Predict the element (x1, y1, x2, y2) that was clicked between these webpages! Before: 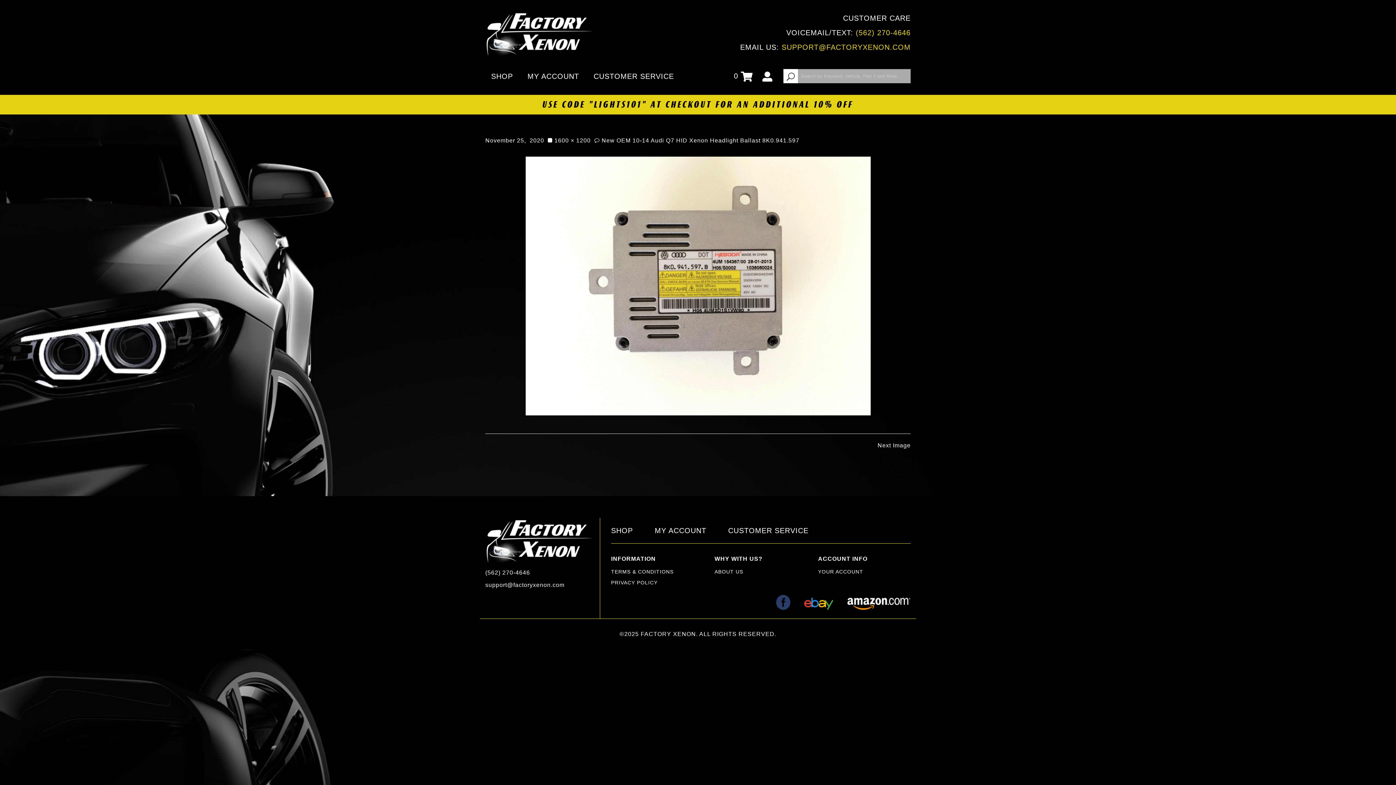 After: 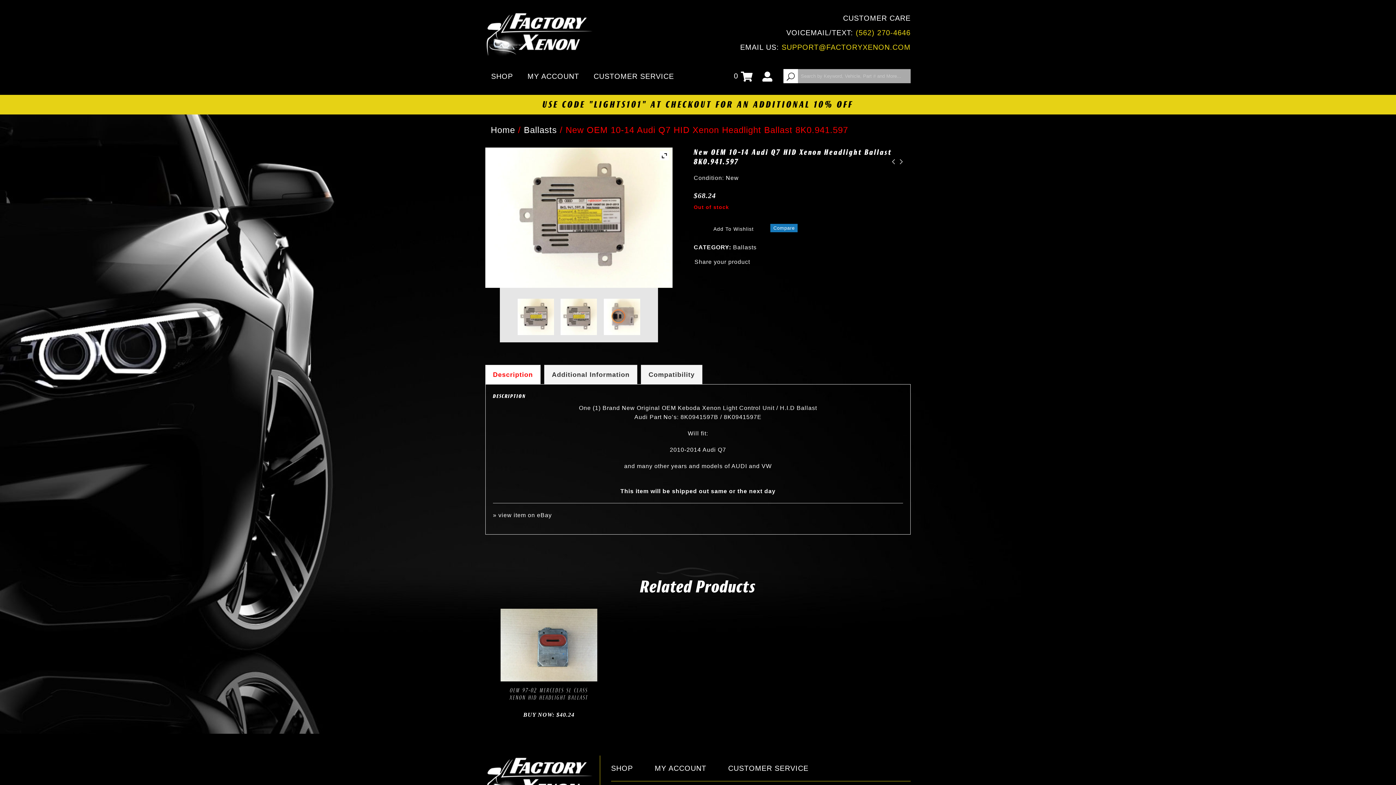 Action: bbox: (592, 137, 799, 143) label: New OEM 10-14 Audi Q7 HID Xenon Headlight Ballast 8K0.941.597